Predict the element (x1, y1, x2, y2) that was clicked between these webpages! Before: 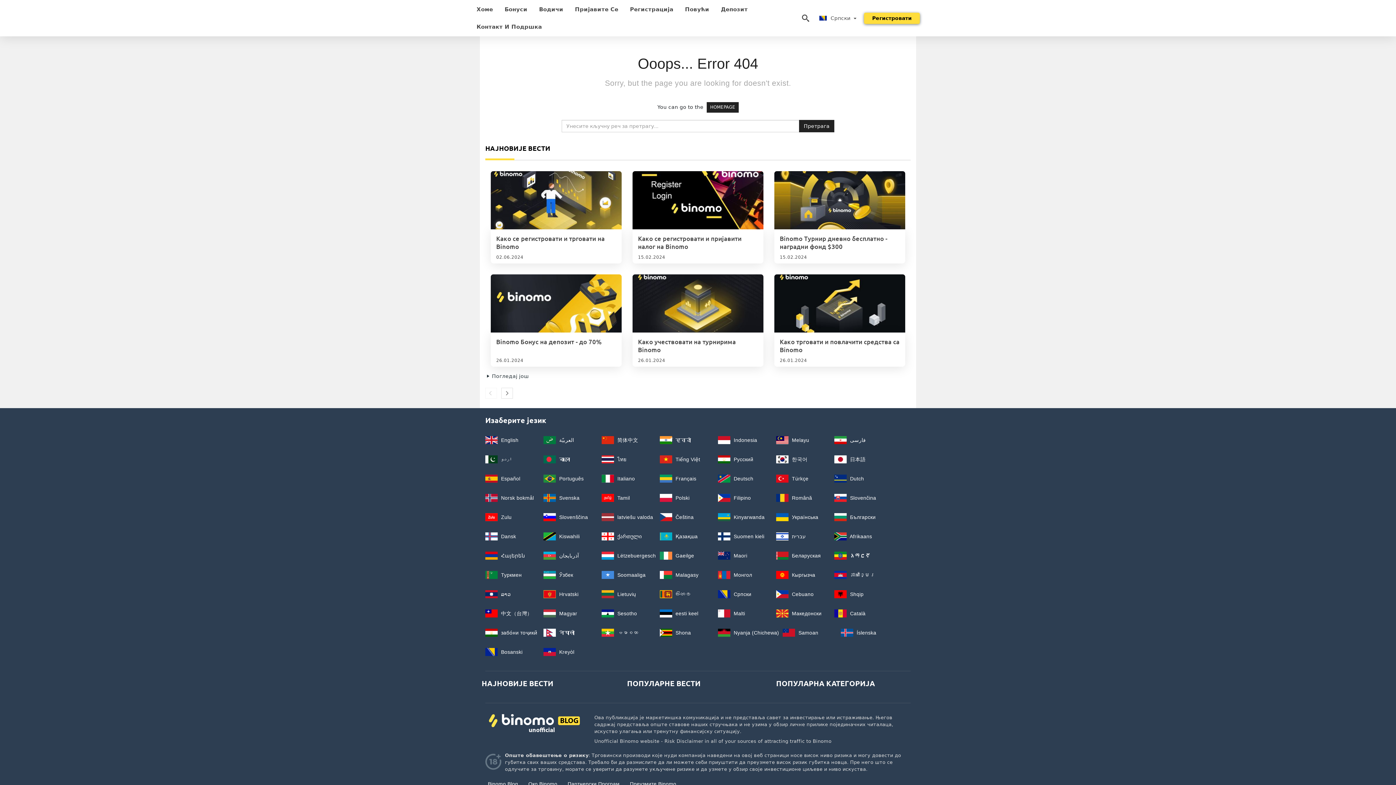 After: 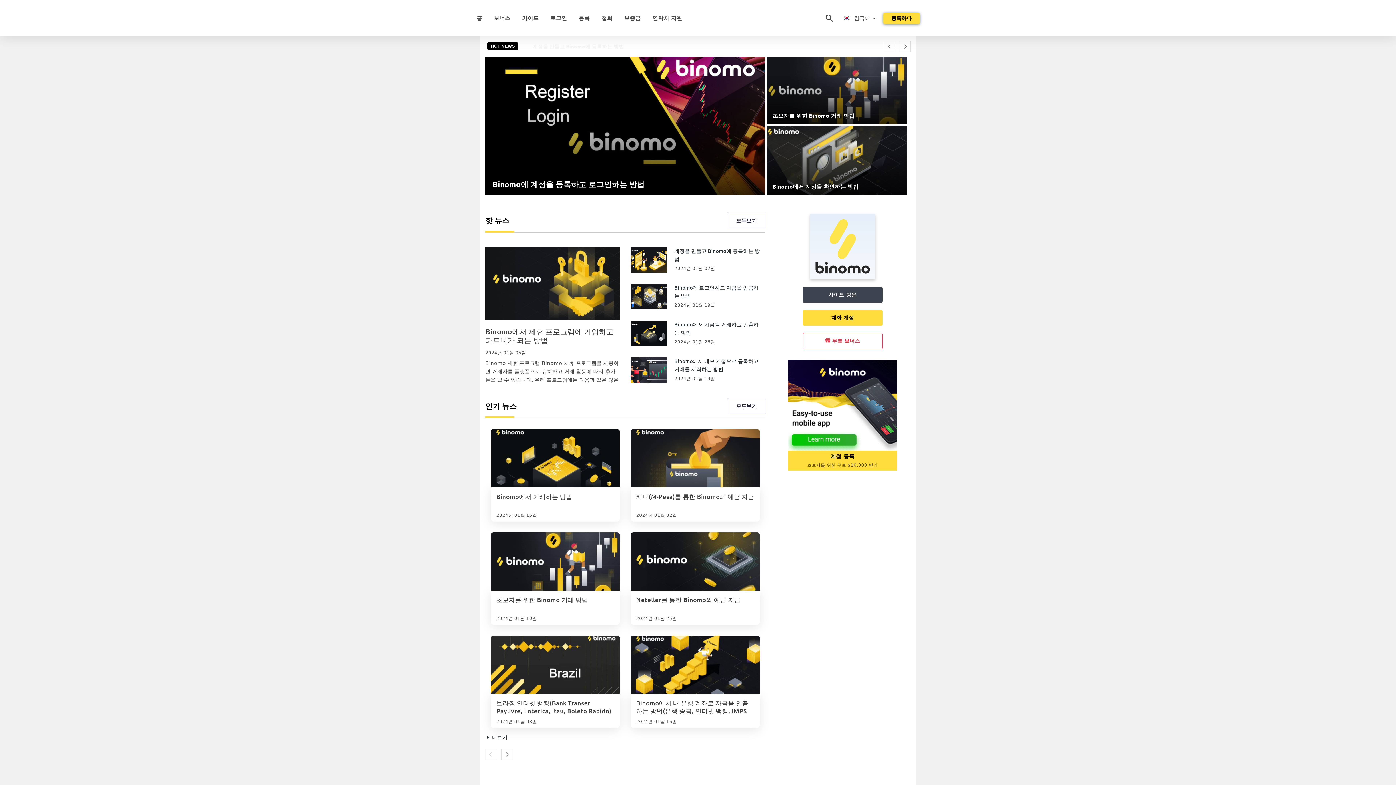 Action: label:  한국어 bbox: (776, 456, 807, 462)